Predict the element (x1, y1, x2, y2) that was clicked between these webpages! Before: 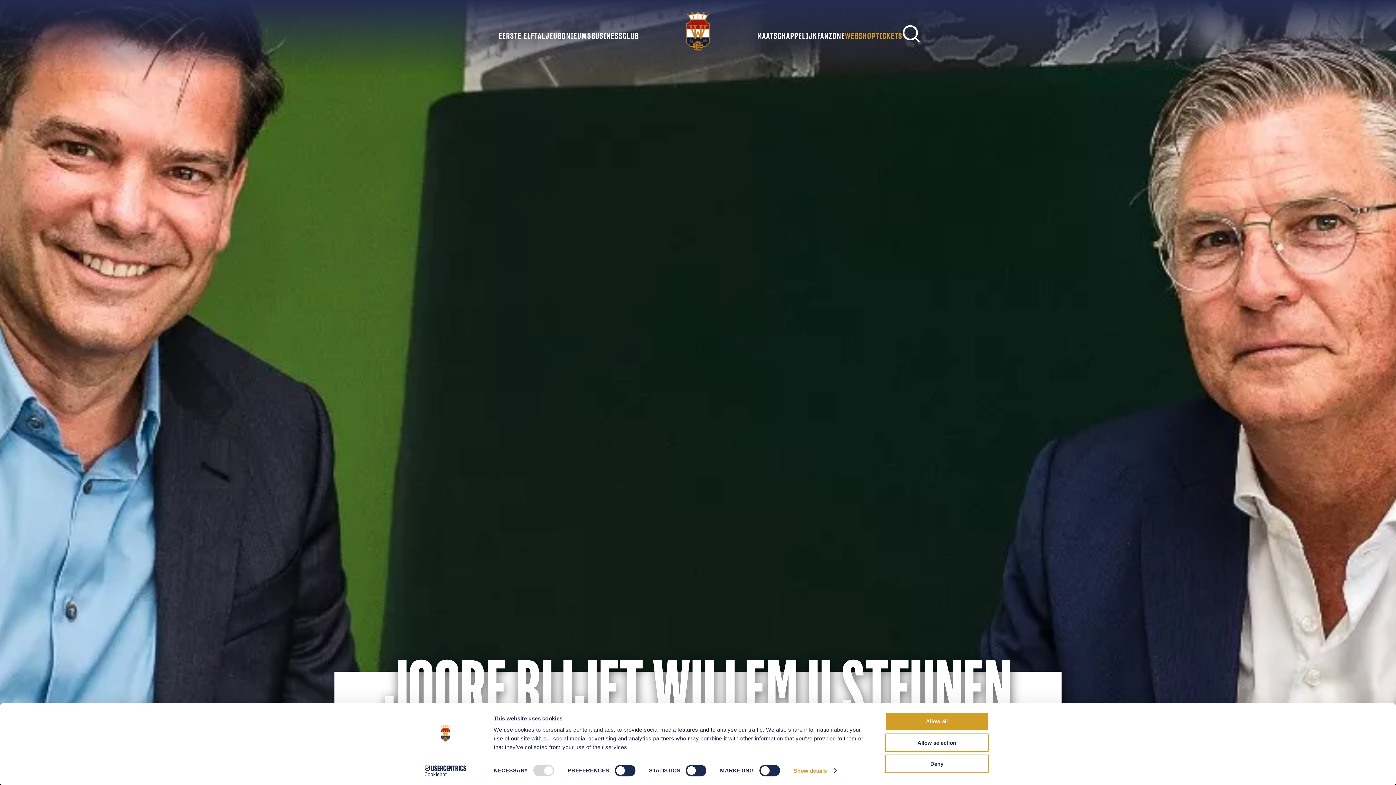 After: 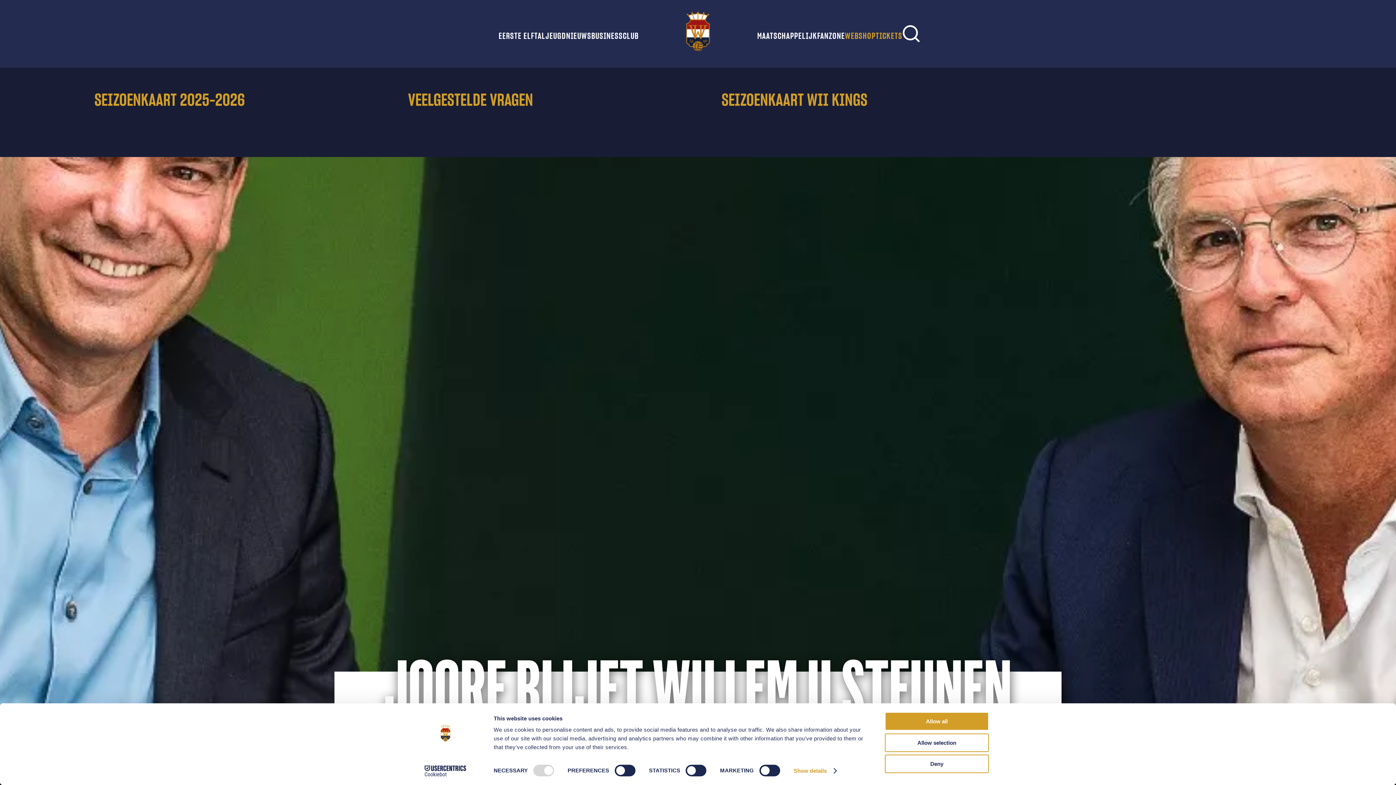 Action: label: TICKETS bbox: (875, 32, 902, 40)